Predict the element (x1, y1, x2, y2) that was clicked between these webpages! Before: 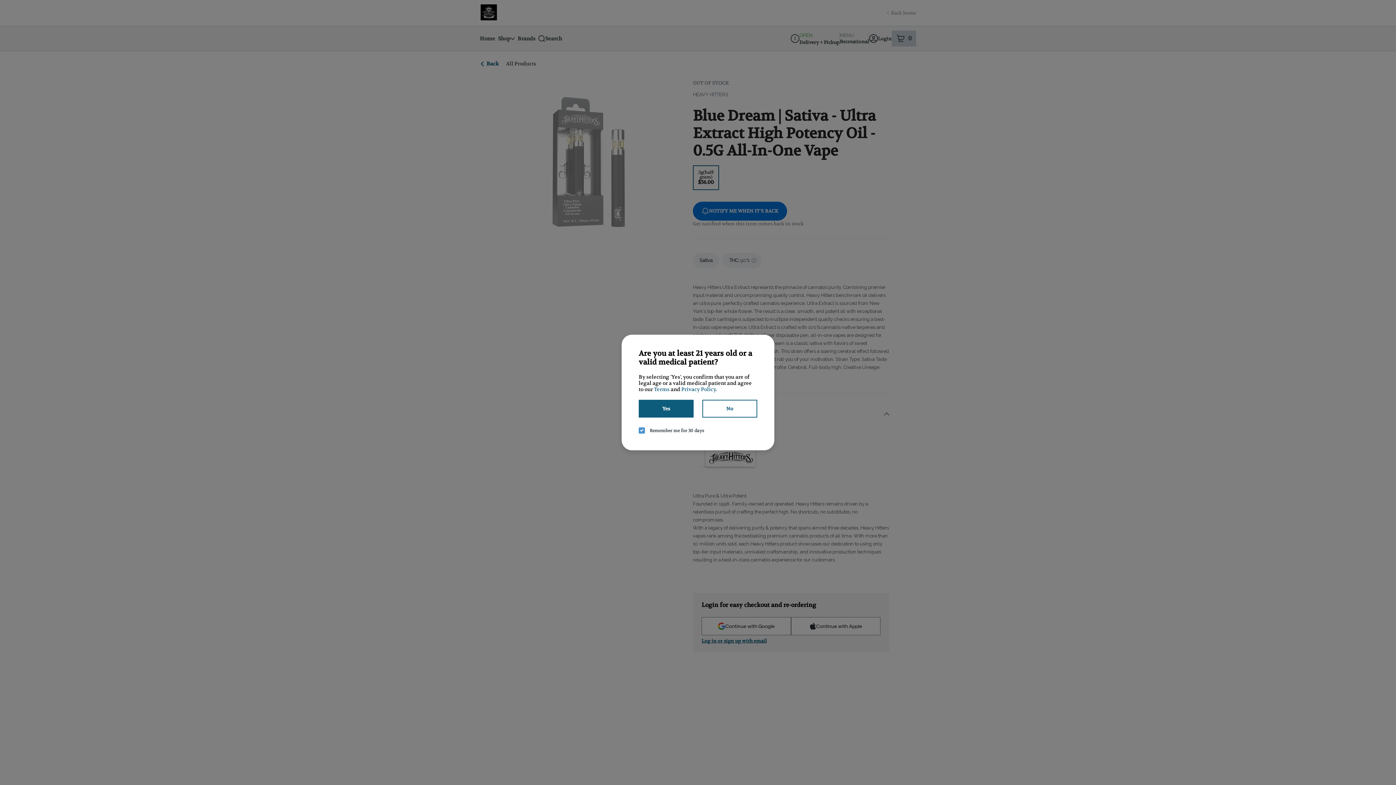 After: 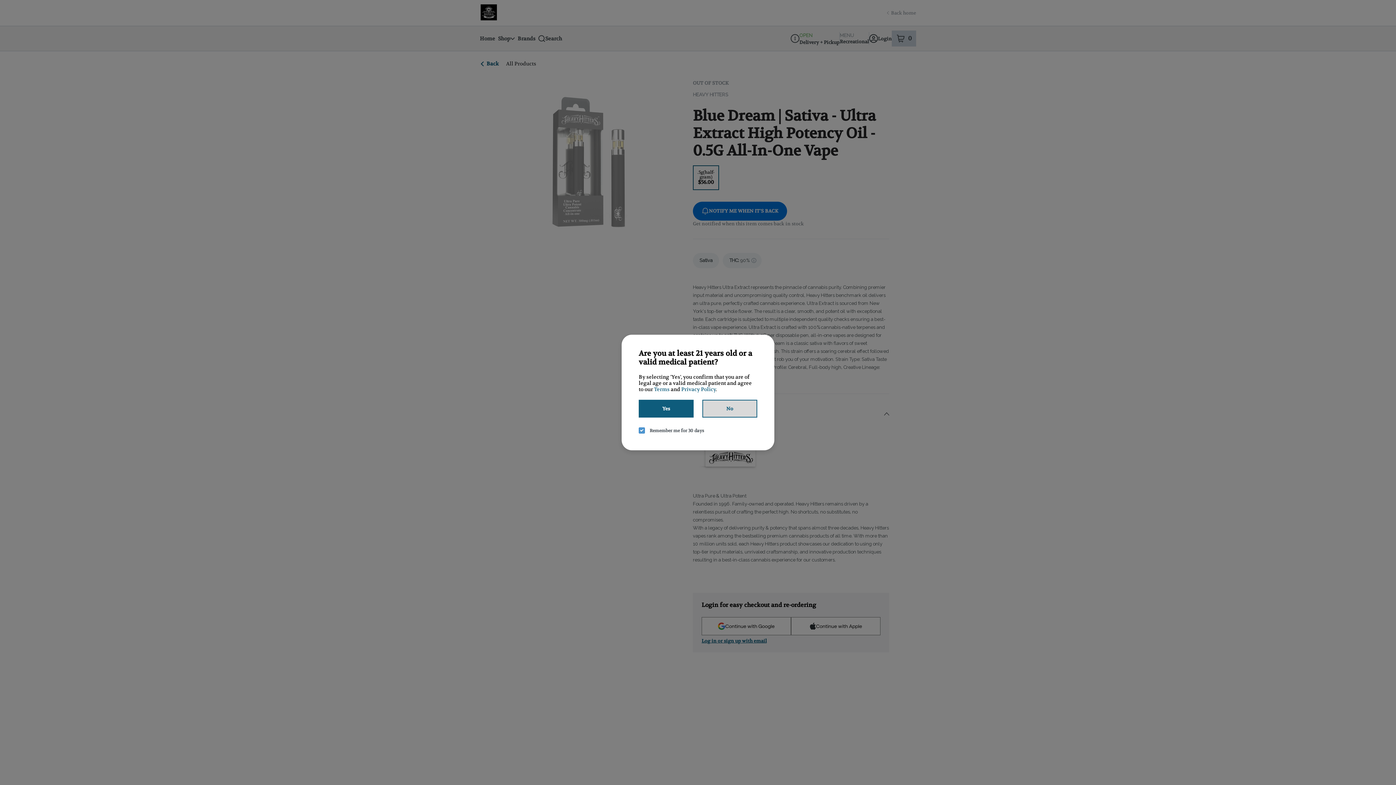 Action: bbox: (702, 400, 757, 417) label: no button